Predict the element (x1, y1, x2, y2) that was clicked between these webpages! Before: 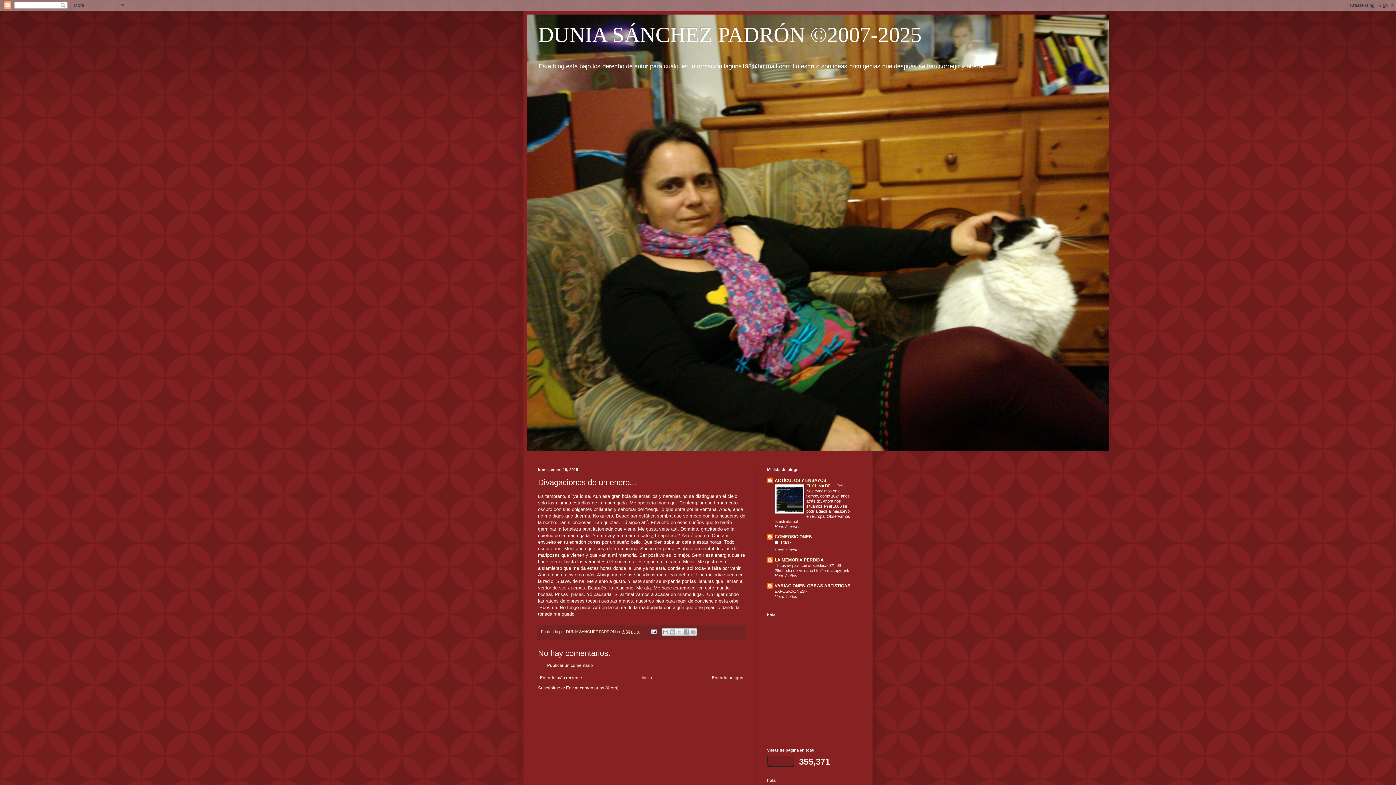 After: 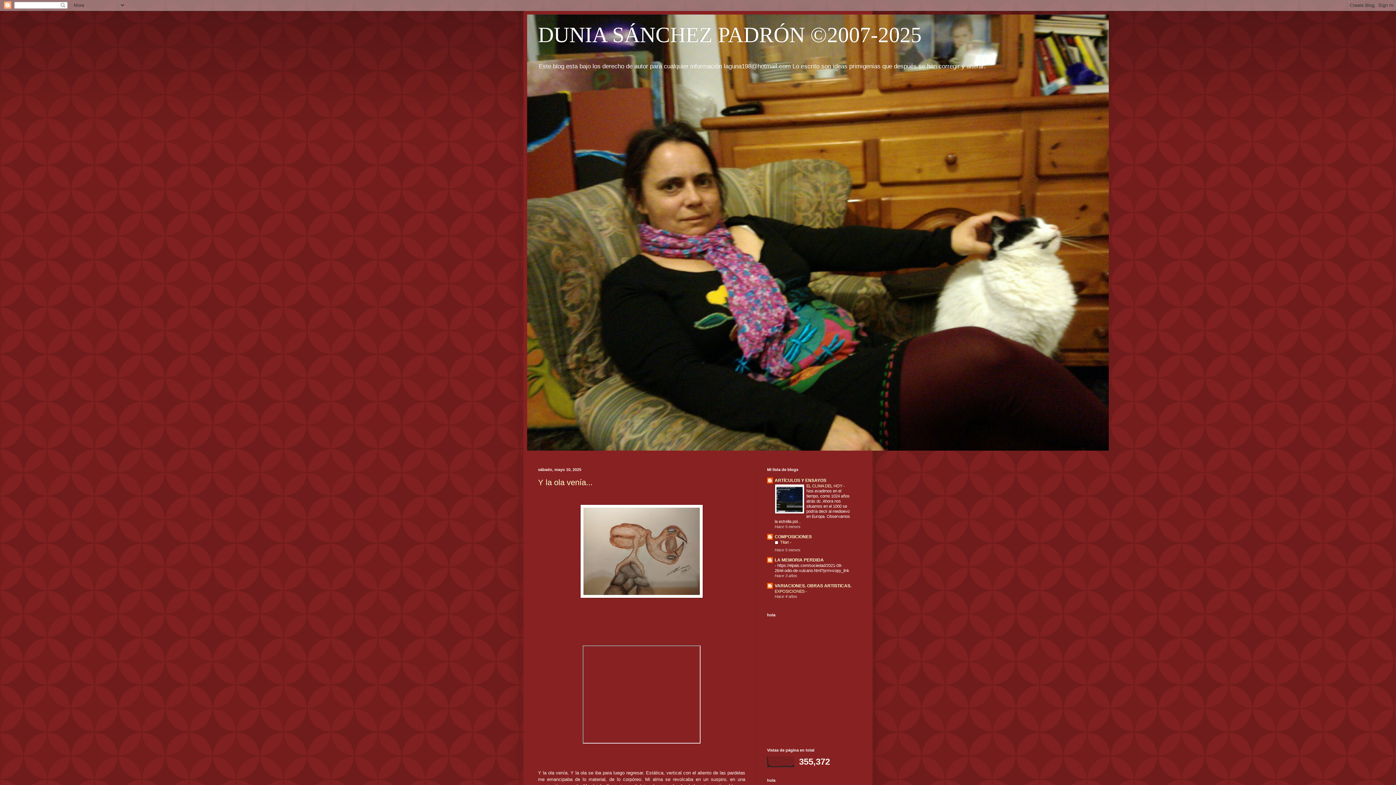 Action: label: Inicio bbox: (640, 673, 654, 682)